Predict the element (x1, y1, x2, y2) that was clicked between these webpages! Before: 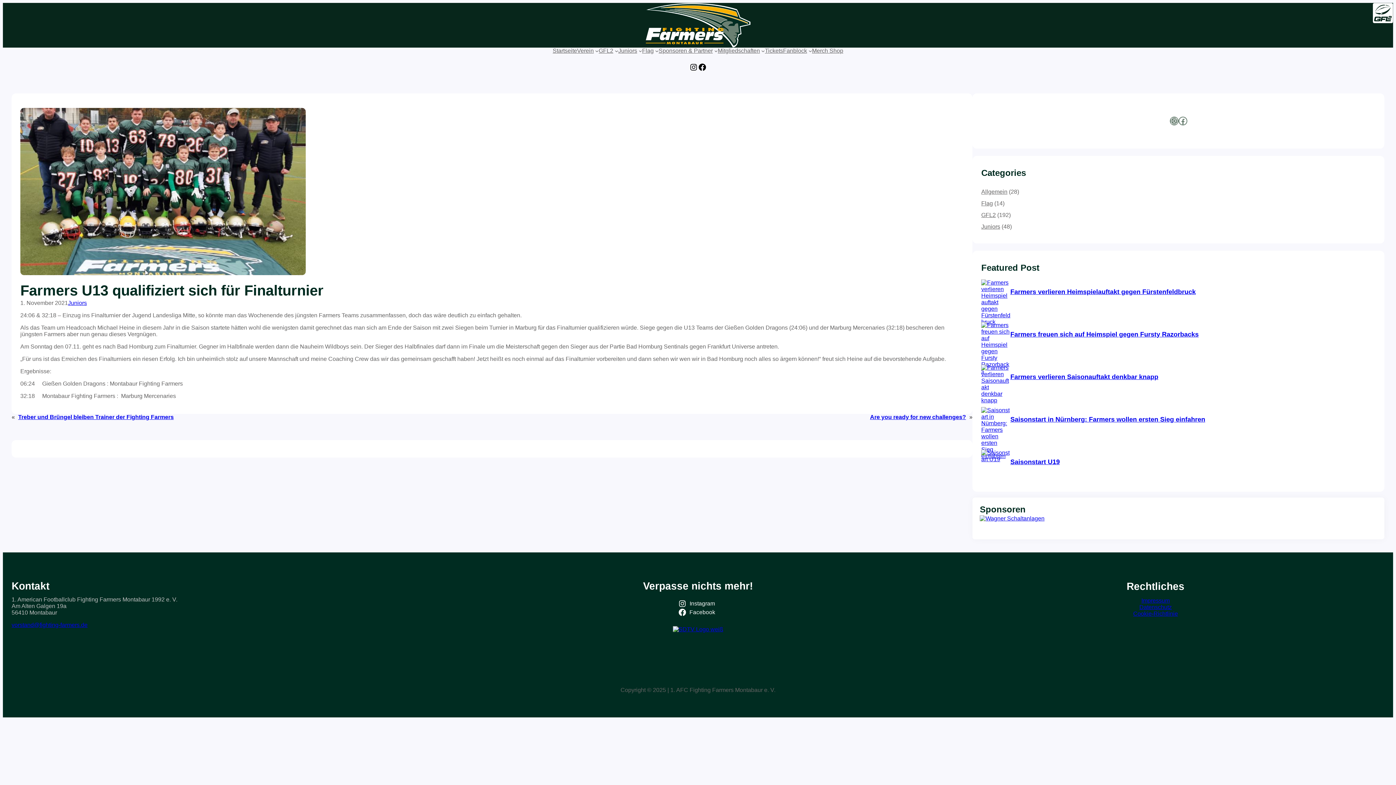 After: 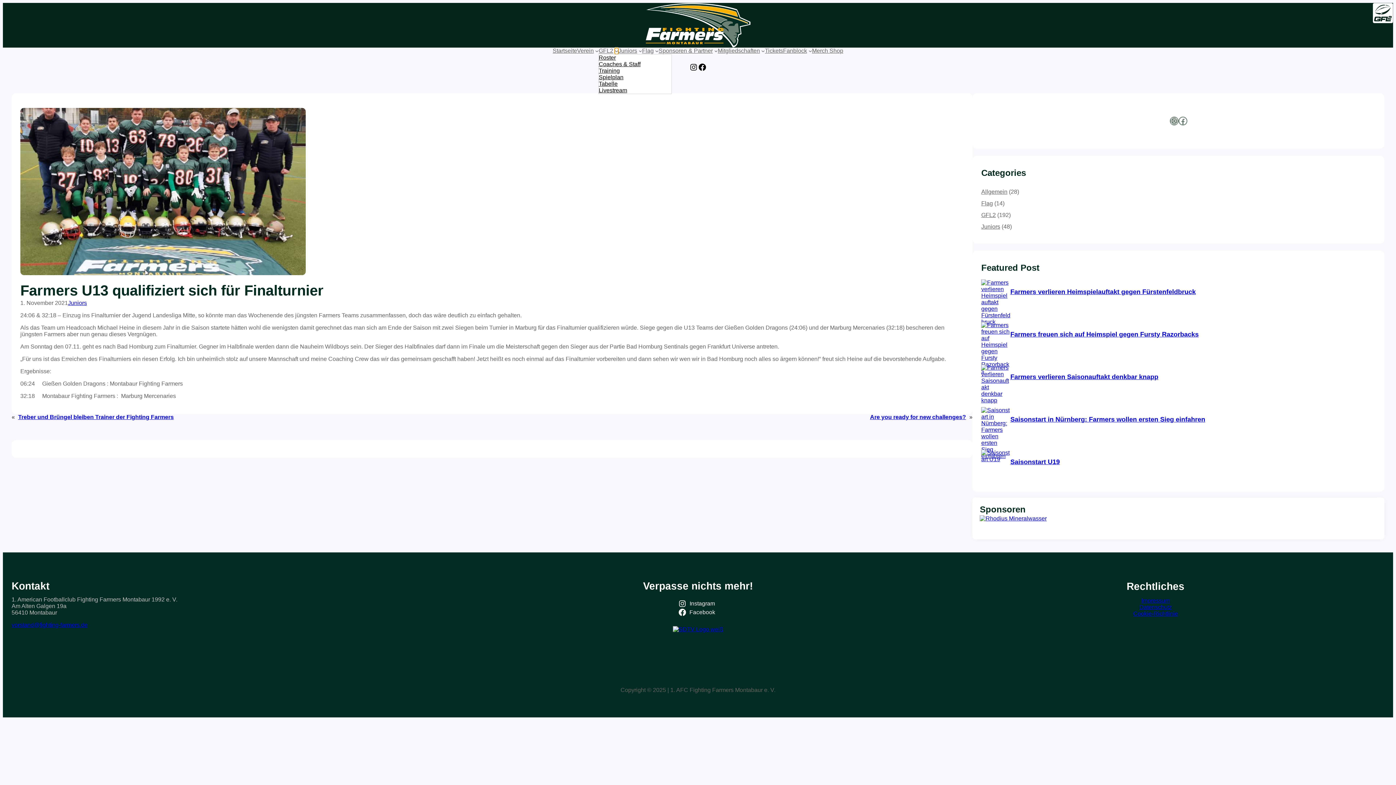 Action: bbox: (614, 49, 618, 52) label: Untermenü von GFL2